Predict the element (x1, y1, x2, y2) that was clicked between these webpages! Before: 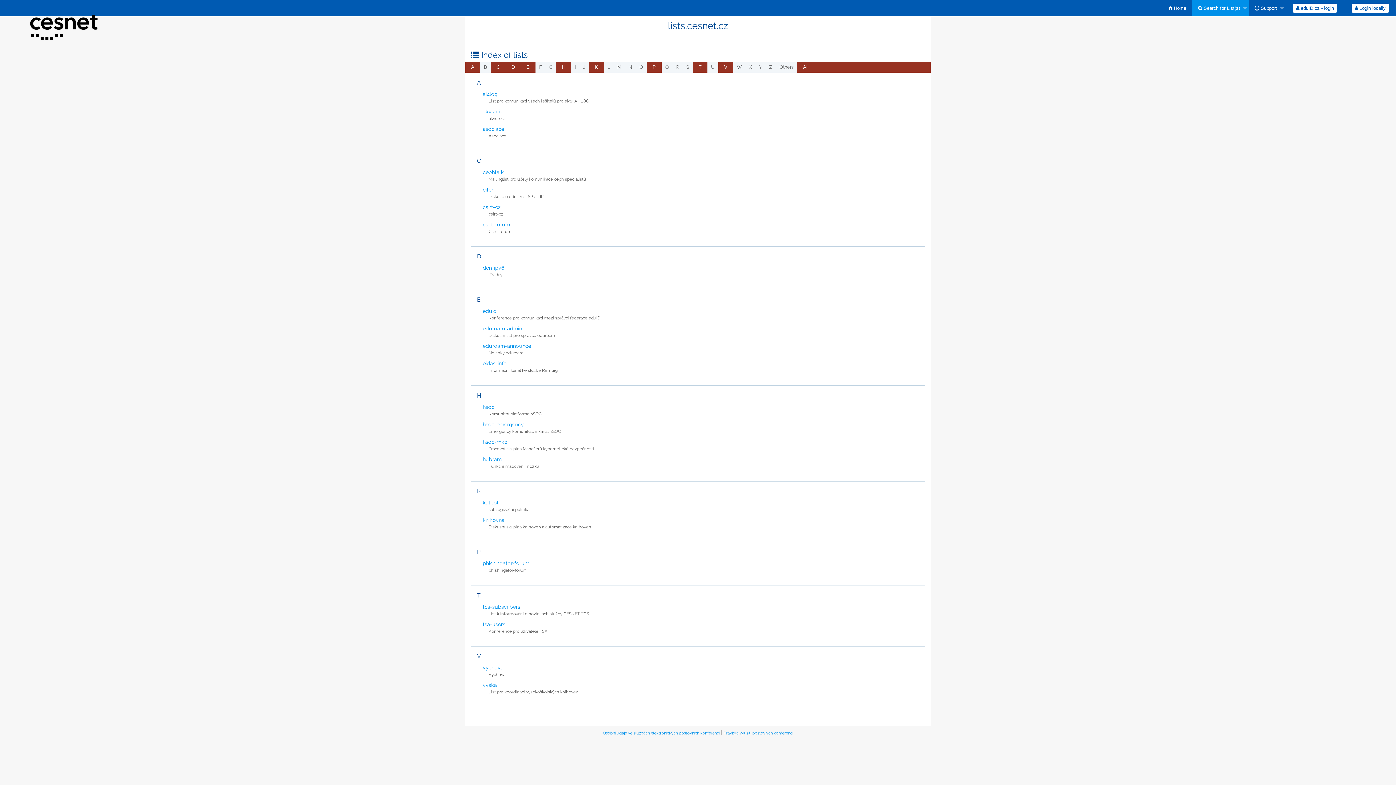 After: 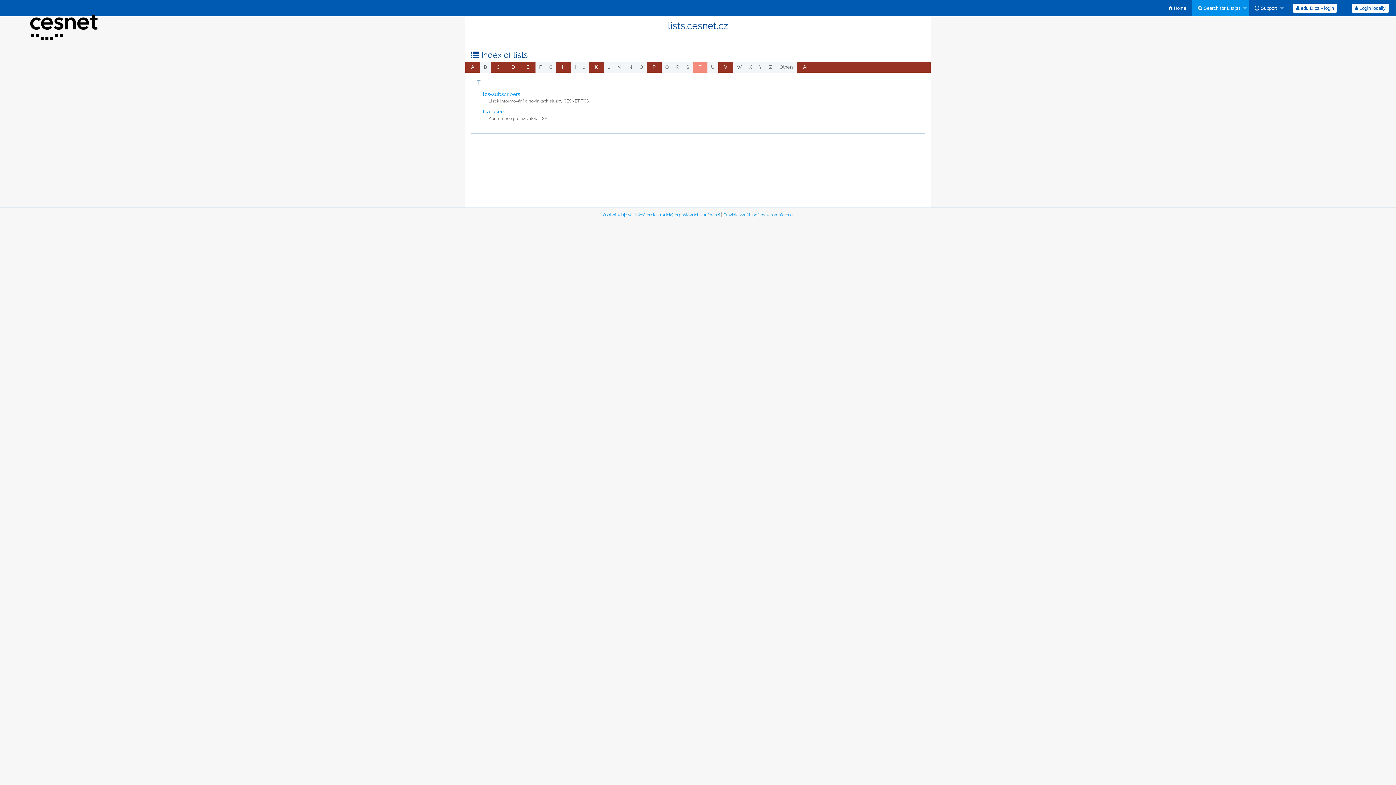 Action: bbox: (693, 61, 707, 72) label: T